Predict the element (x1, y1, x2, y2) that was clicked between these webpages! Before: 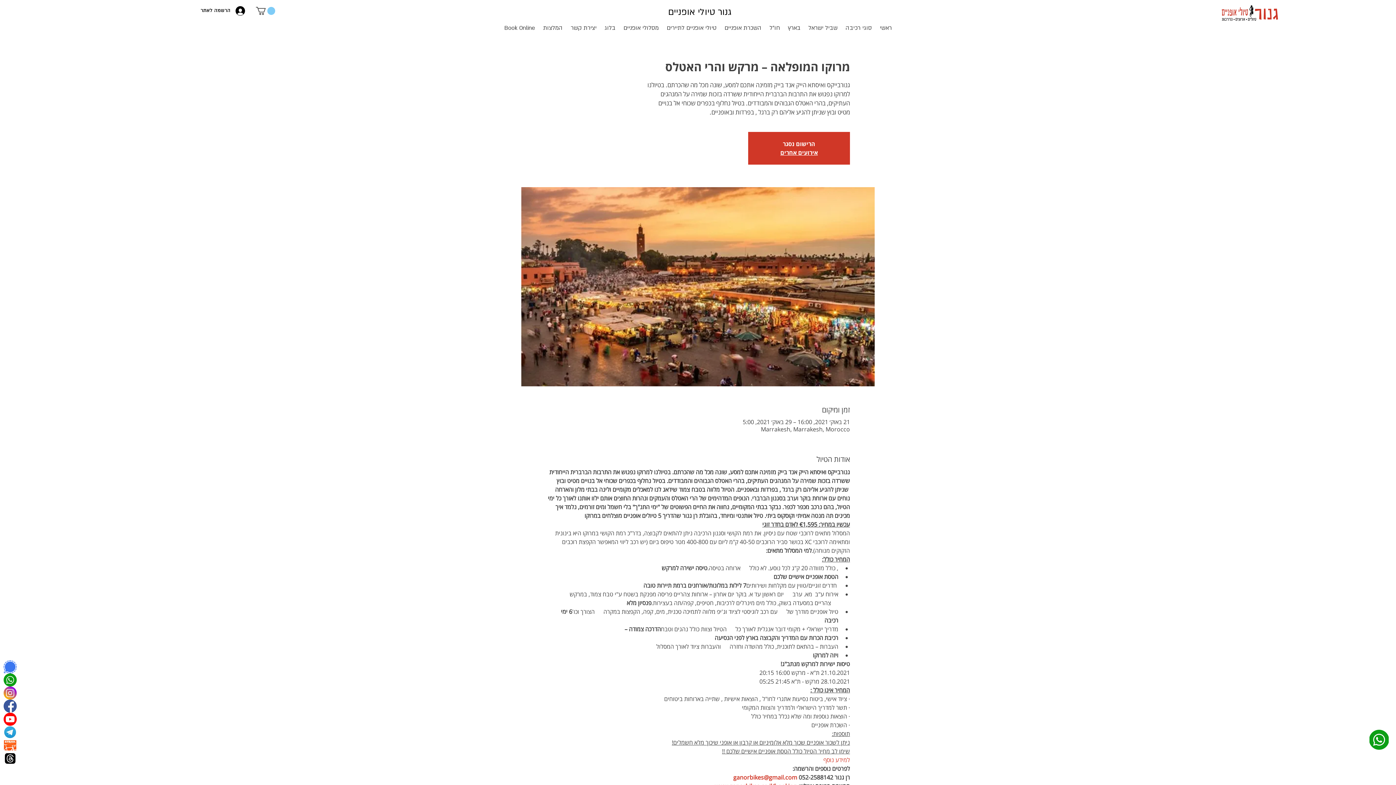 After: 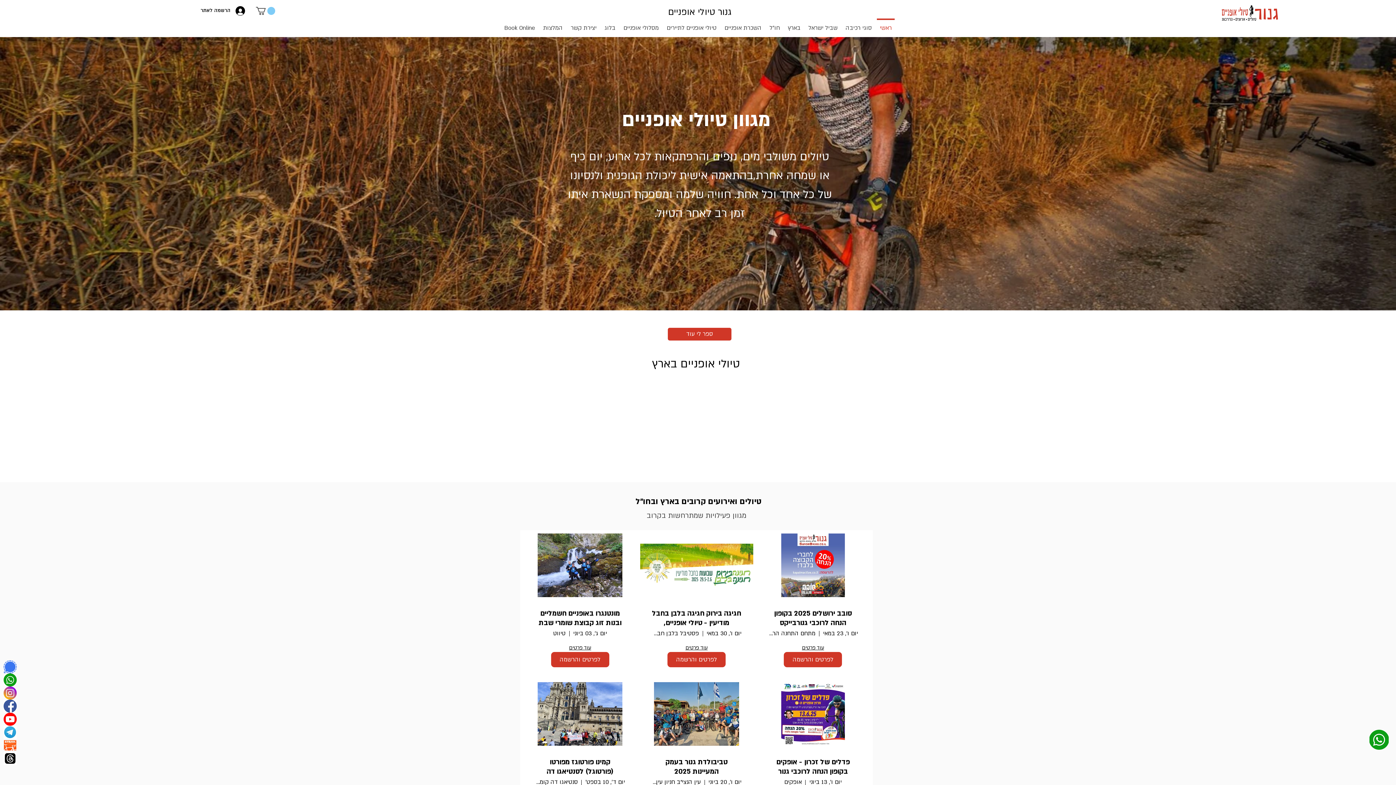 Action: bbox: (1219, 3, 1281, 22)